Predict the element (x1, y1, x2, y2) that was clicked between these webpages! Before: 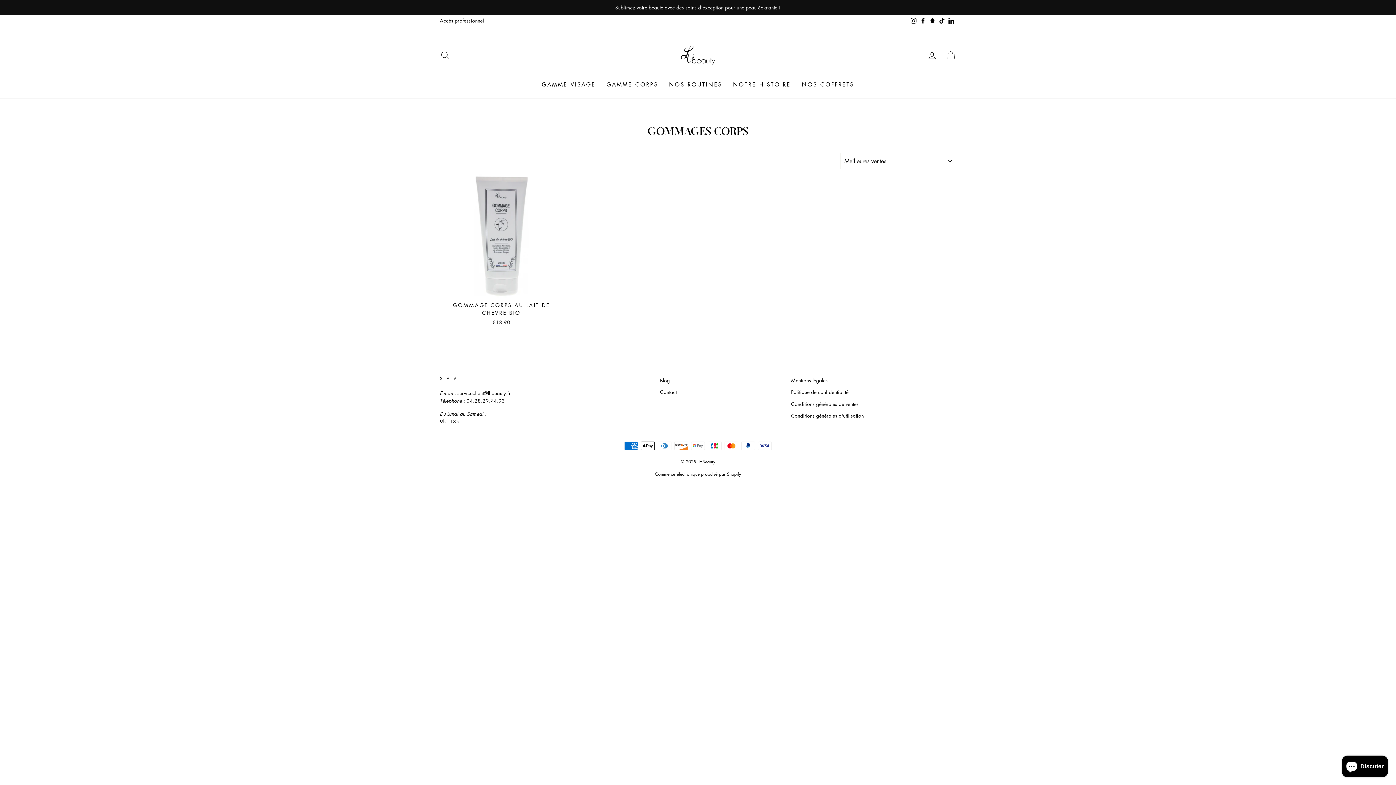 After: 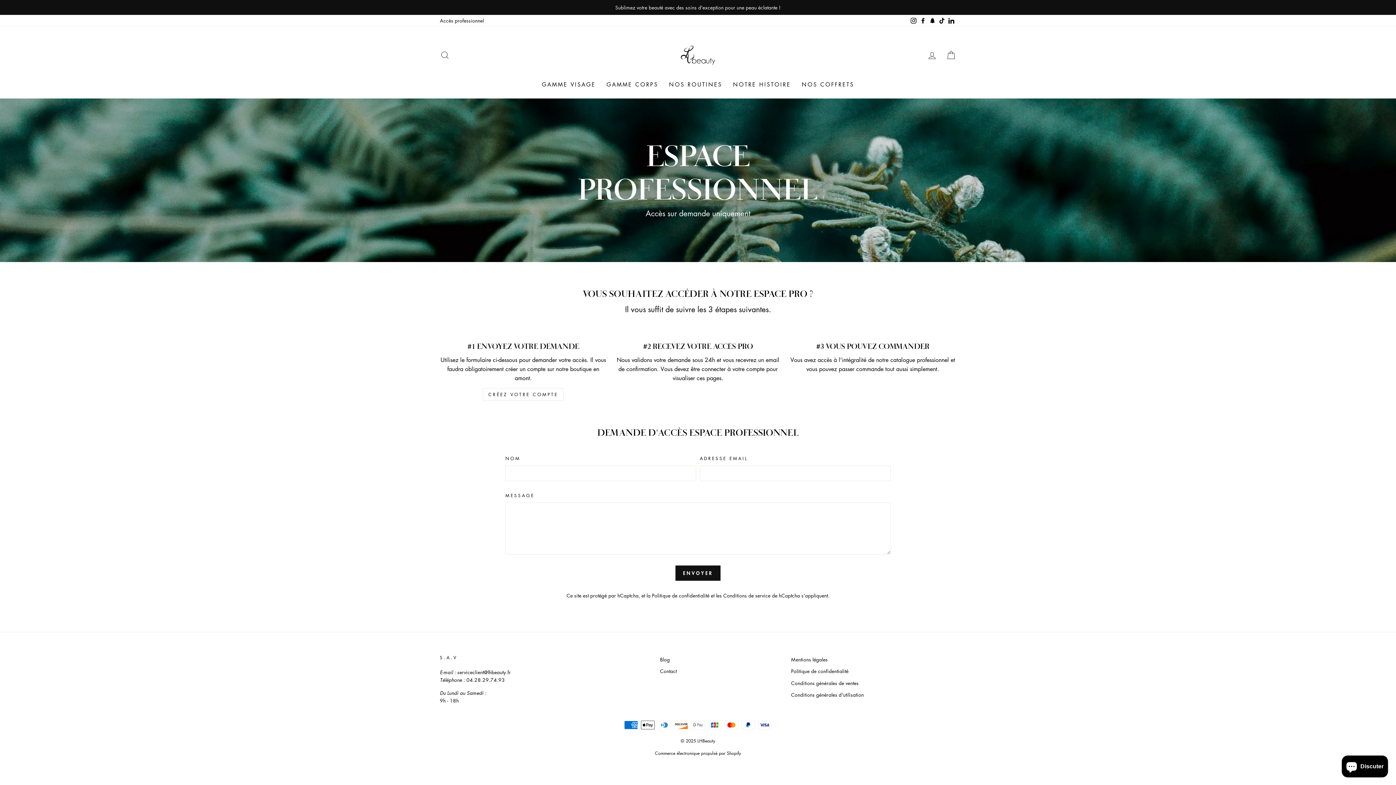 Action: label: Accès professionnel bbox: (436, 14, 487, 26)